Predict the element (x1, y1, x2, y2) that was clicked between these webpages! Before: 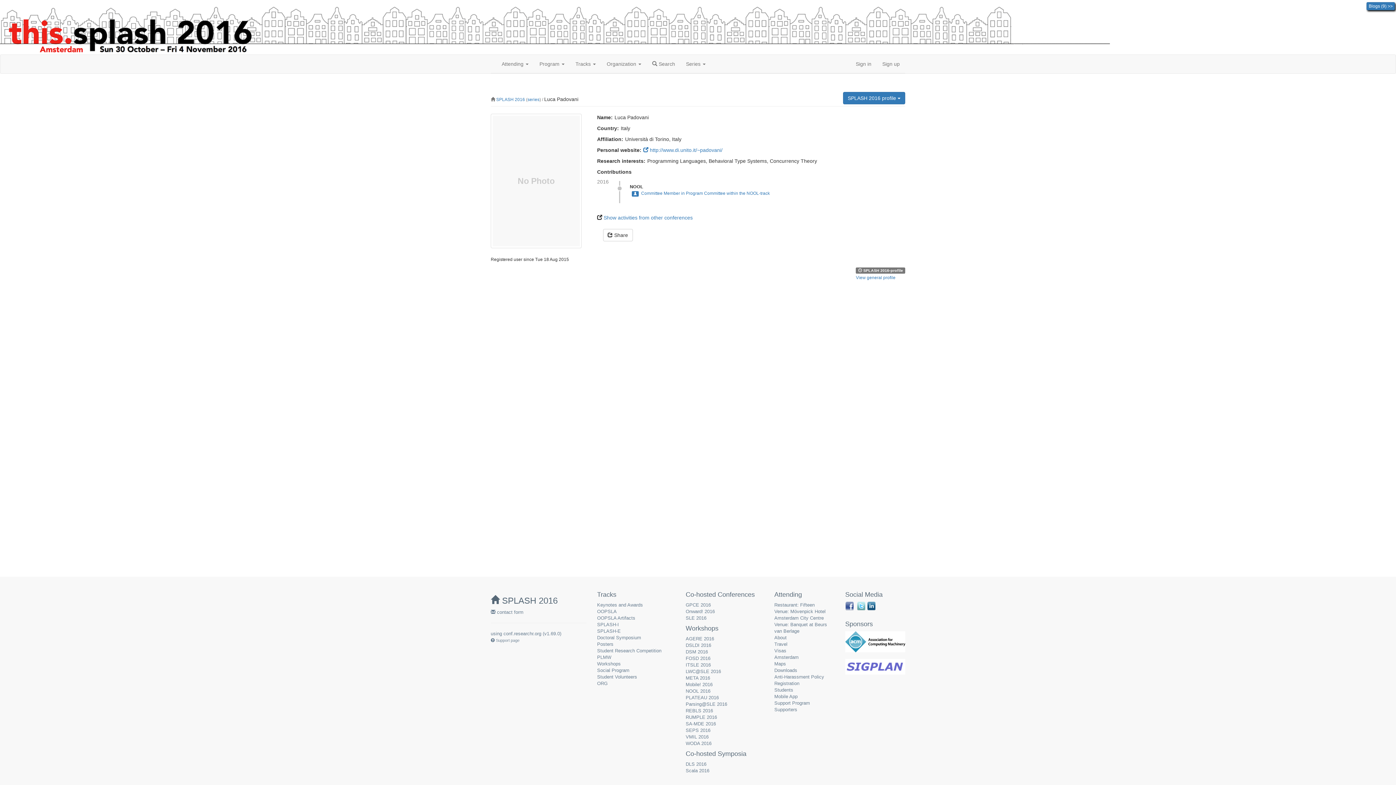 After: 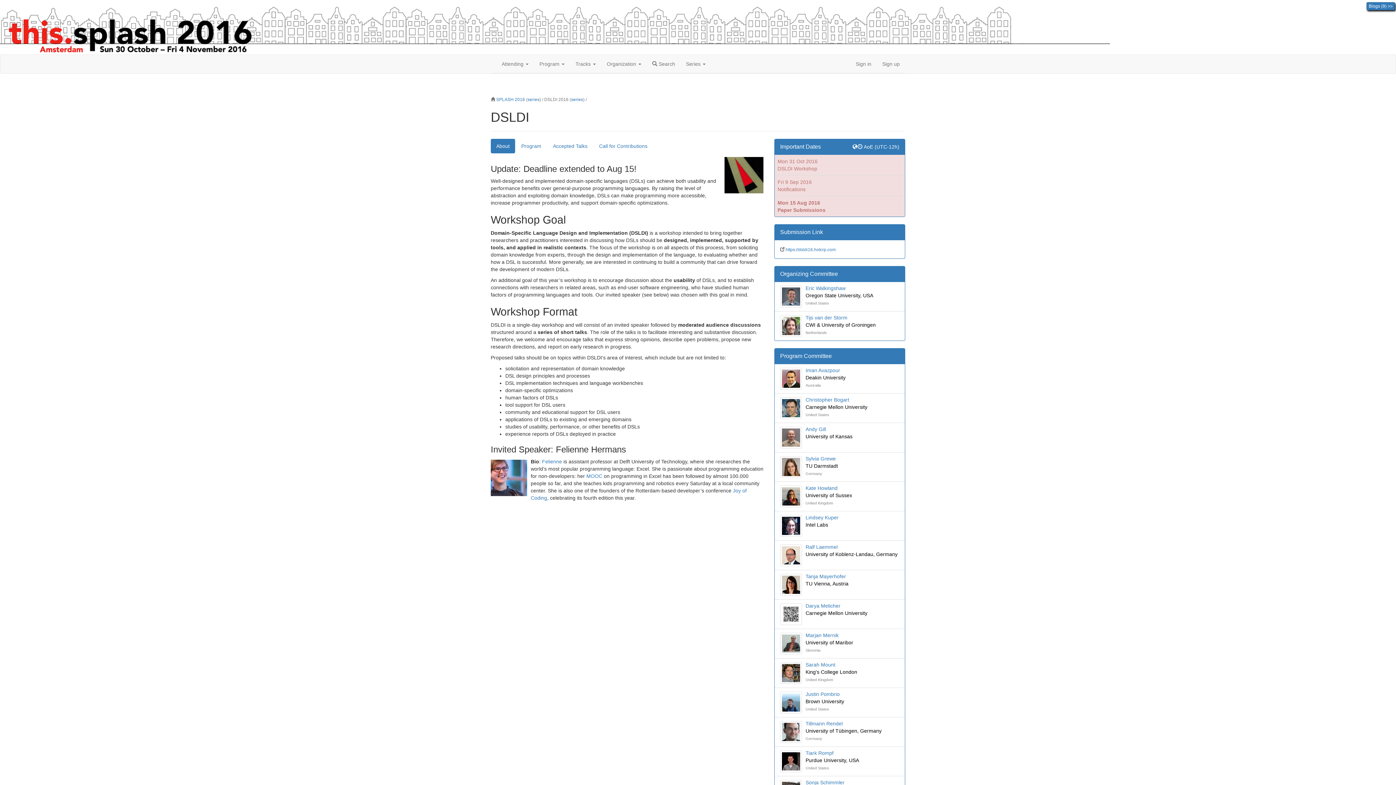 Action: bbox: (685, 642, 711, 648) label: DSLDI 2016